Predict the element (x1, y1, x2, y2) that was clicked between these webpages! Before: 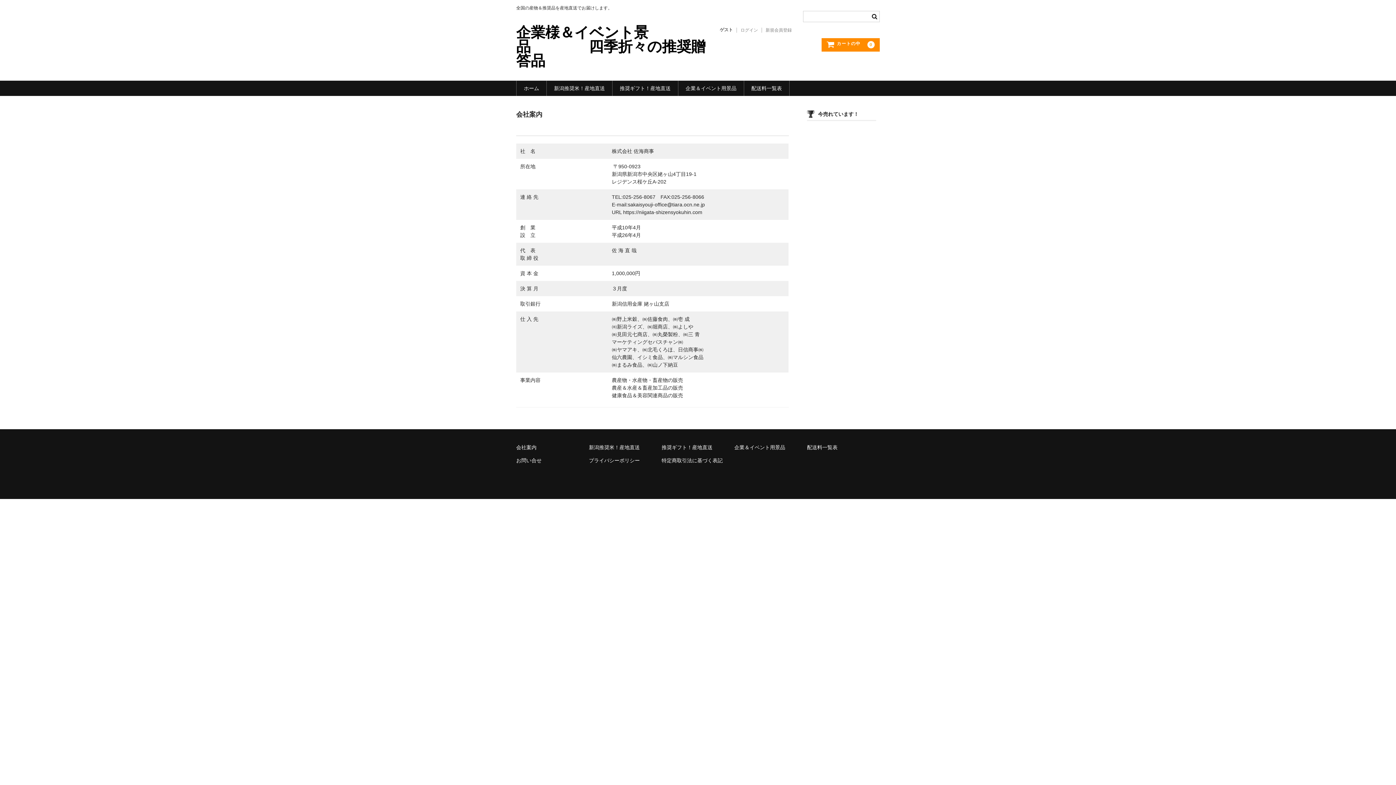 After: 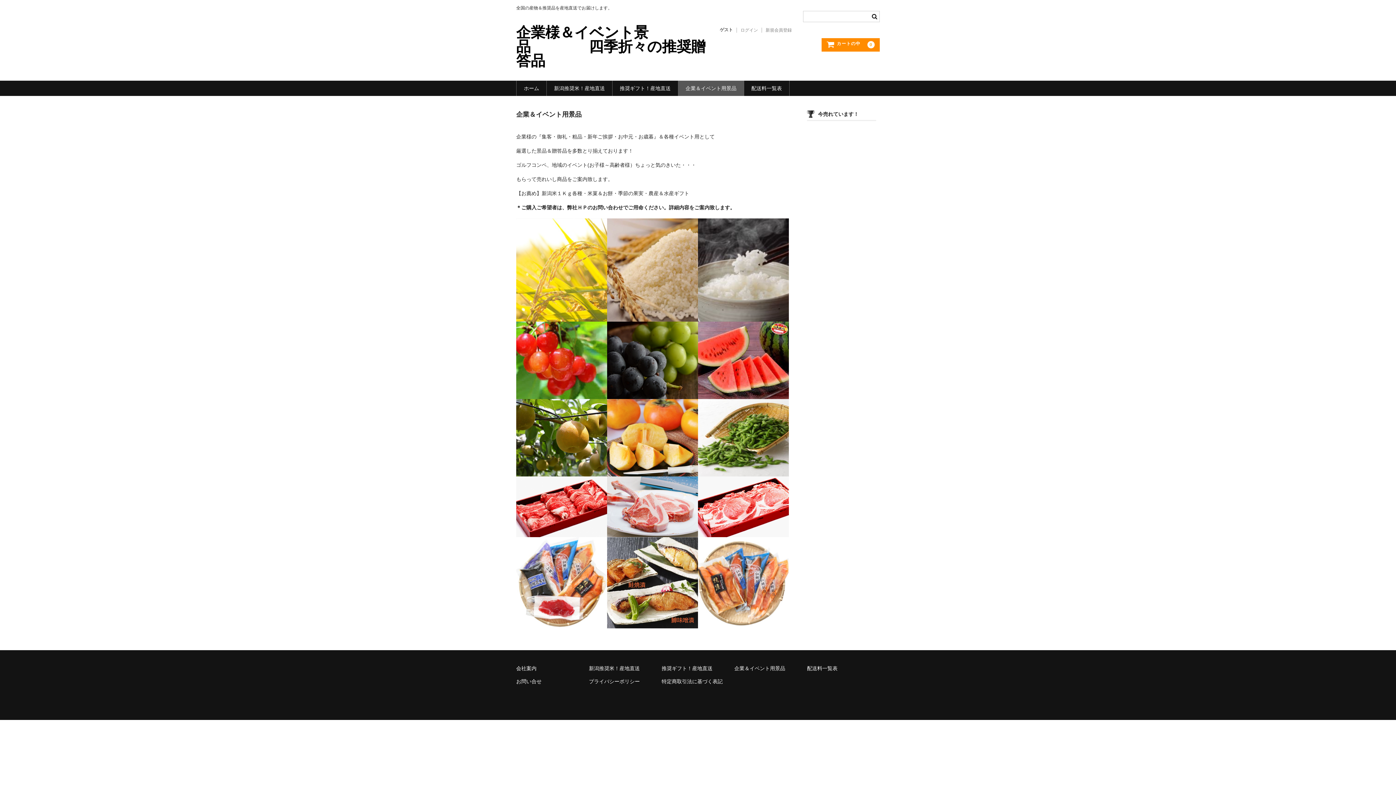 Action: label: 企業＆イベント用景品 bbox: (678, 80, 743, 95)